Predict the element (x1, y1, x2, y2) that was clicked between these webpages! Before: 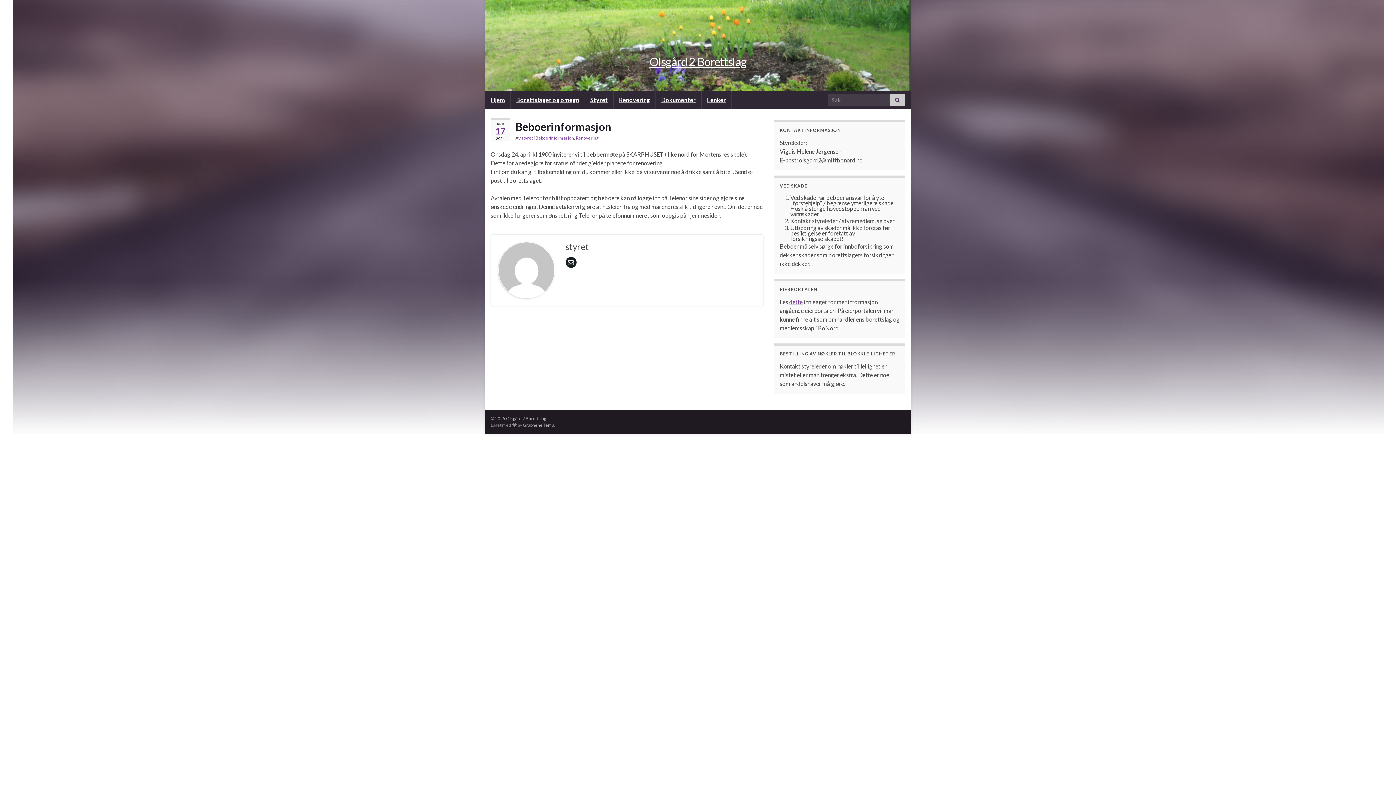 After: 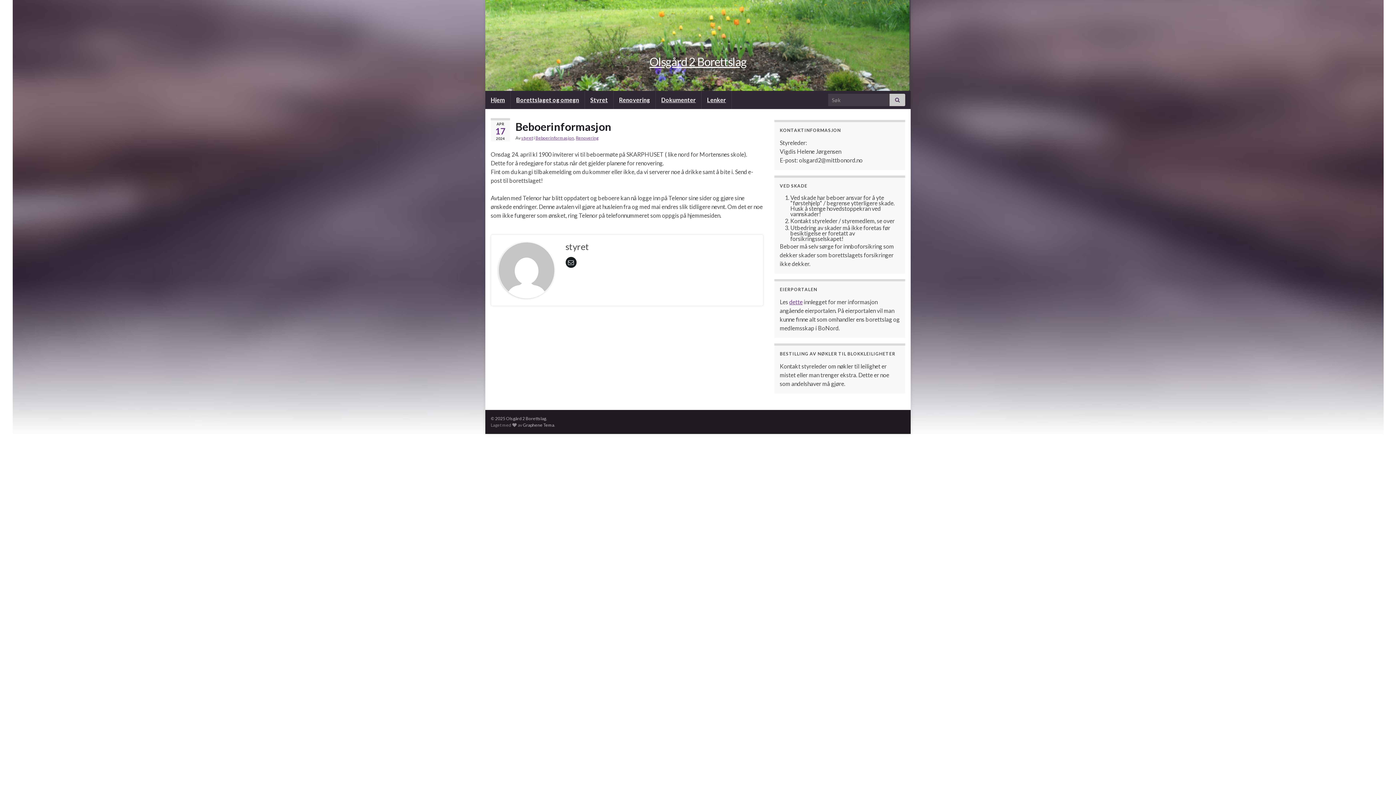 Action: bbox: (565, 258, 576, 265)